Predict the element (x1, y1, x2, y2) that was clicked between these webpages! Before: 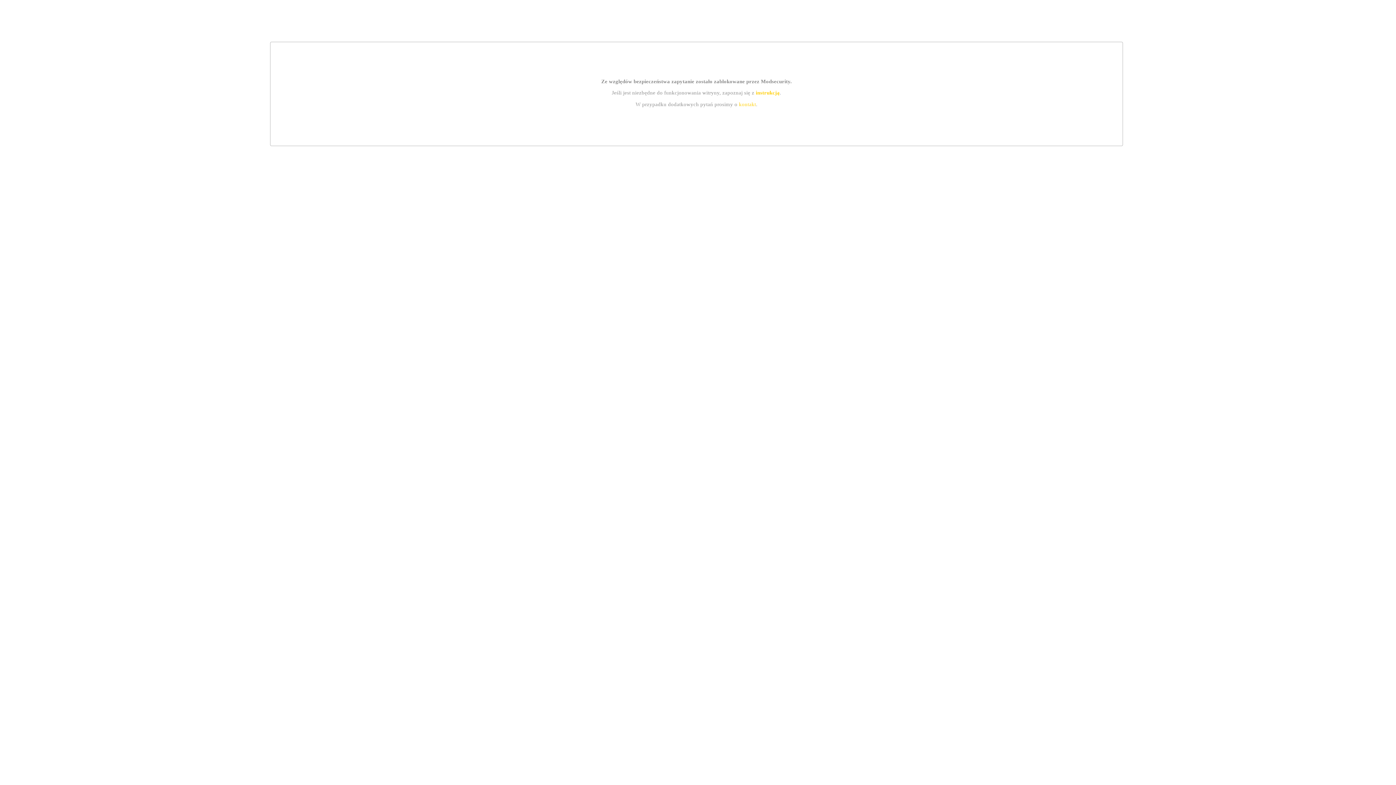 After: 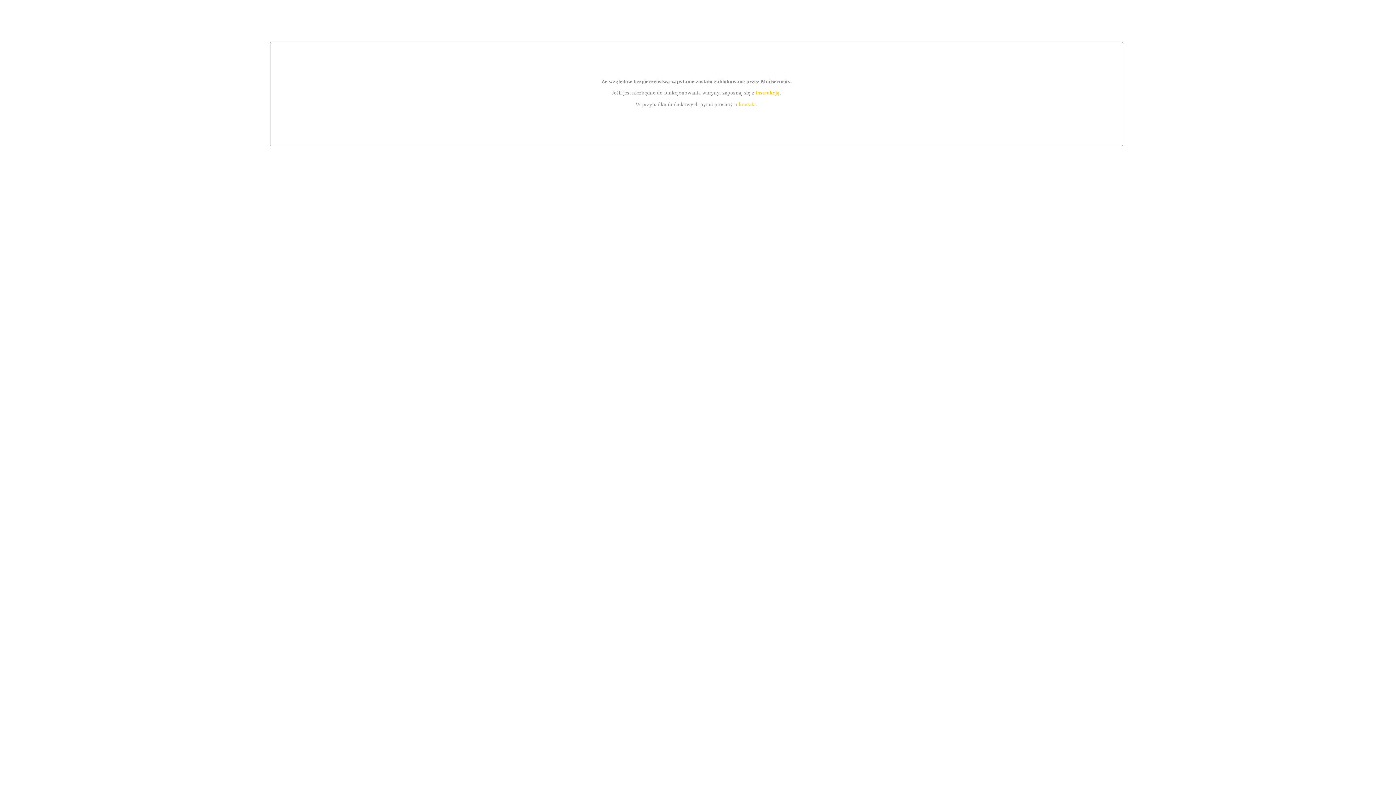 Action: label: kontakt bbox: (739, 101, 756, 107)